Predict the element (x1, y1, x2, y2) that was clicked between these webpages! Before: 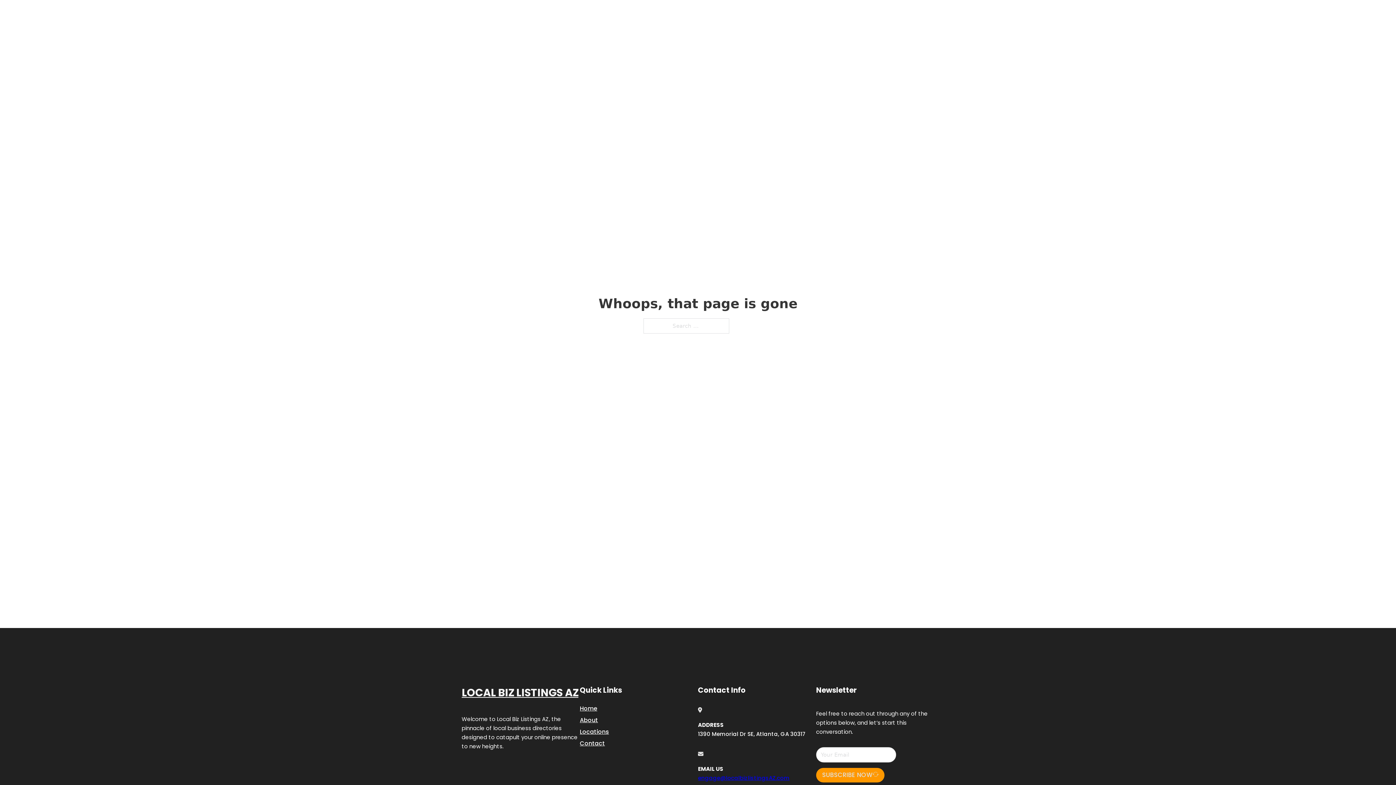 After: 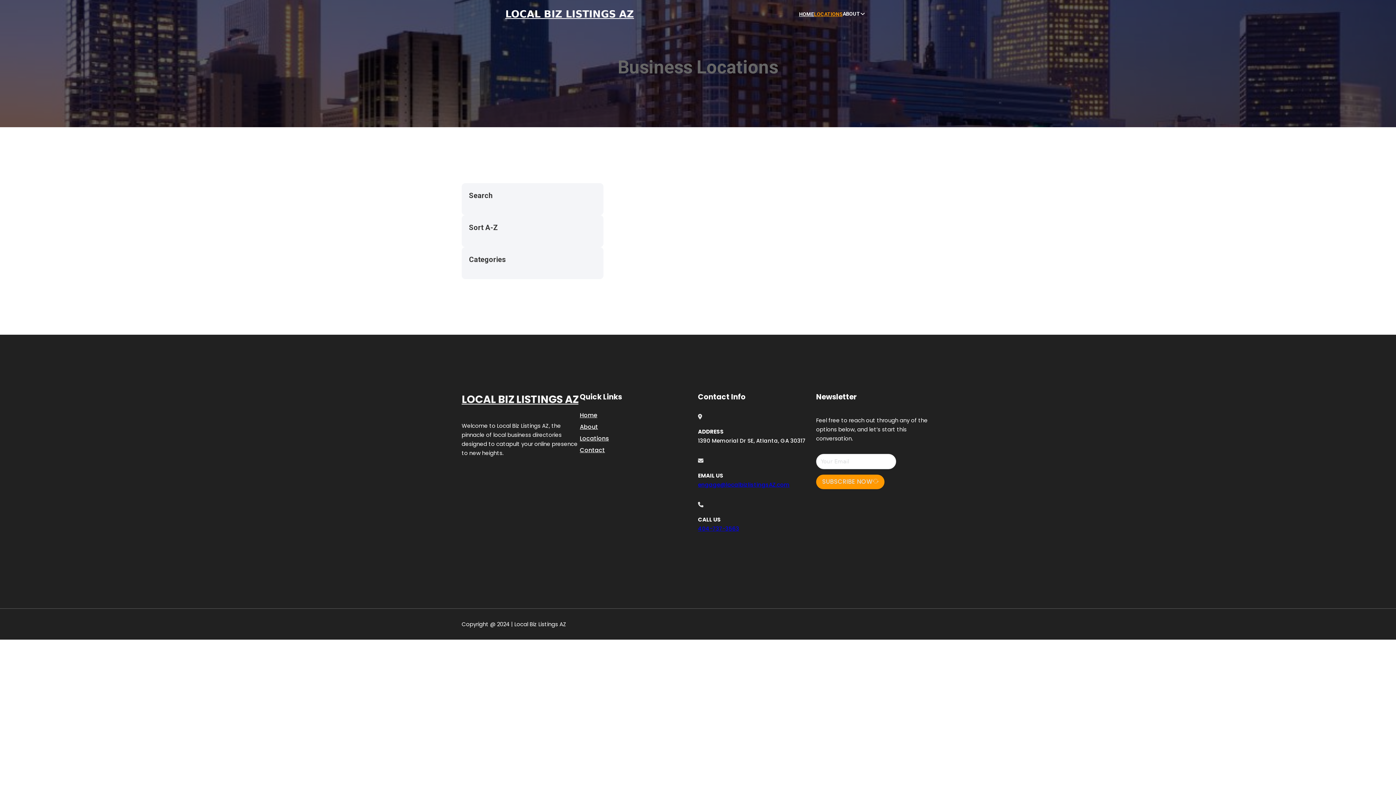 Action: label: LOCATIONS bbox: (814, 10, 842, 18)